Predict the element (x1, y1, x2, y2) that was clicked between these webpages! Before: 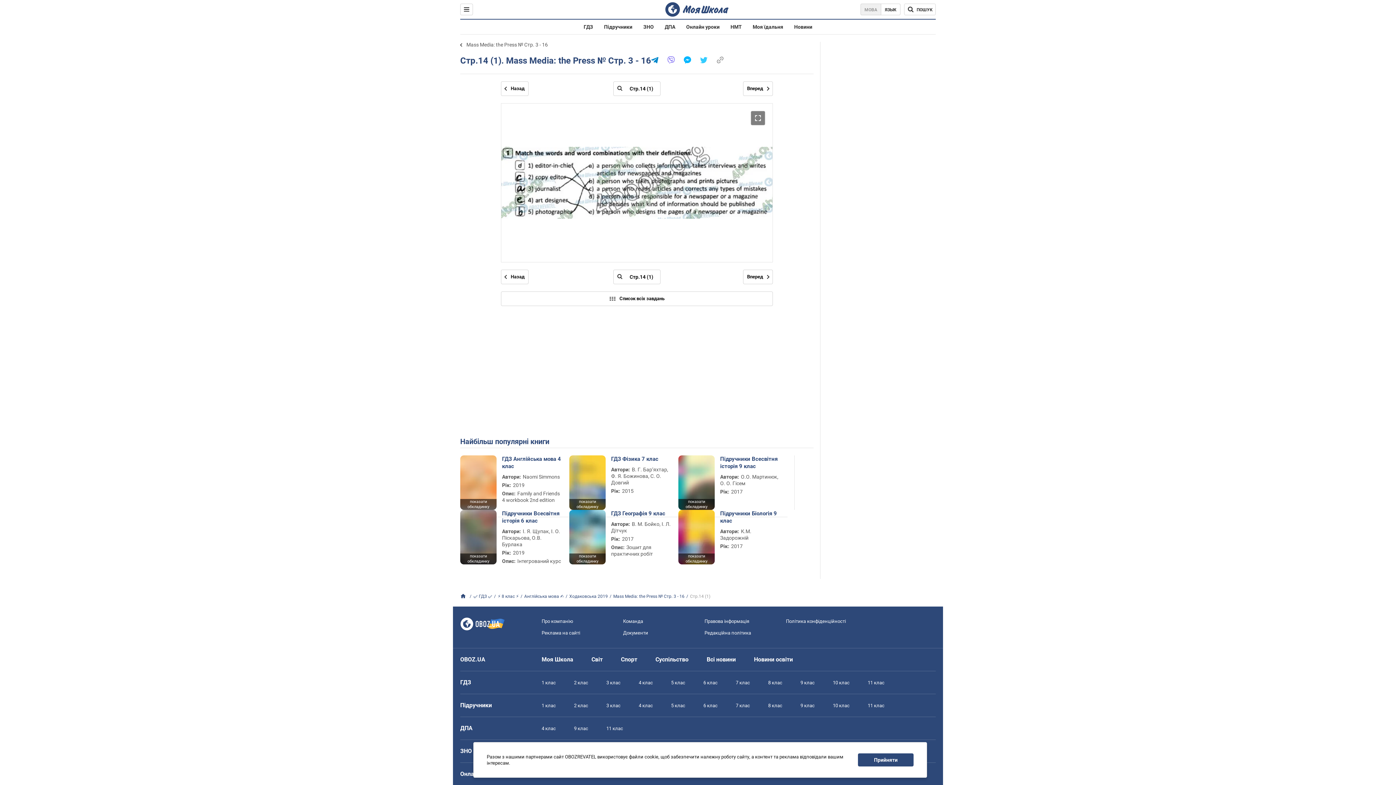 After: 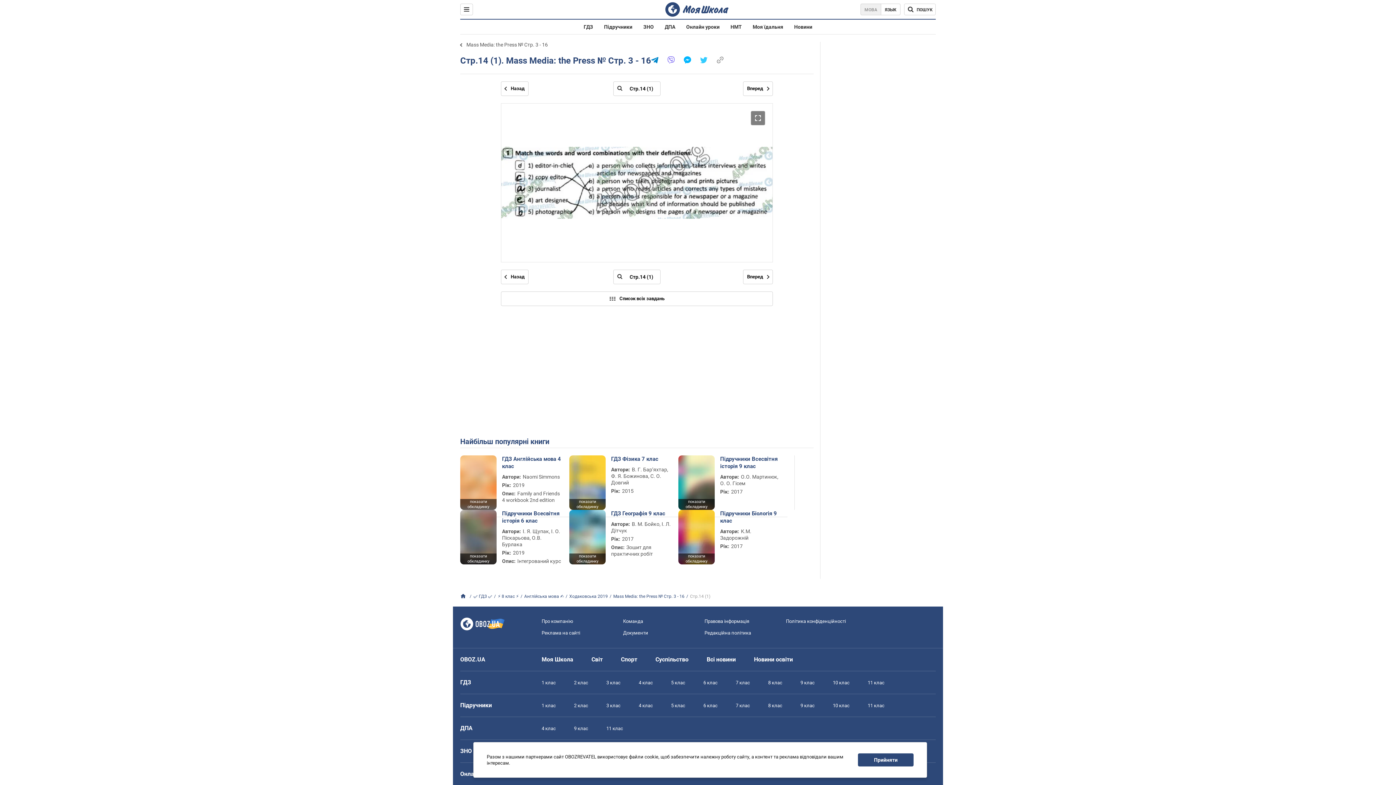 Action: bbox: (684, 58, 691, 65)